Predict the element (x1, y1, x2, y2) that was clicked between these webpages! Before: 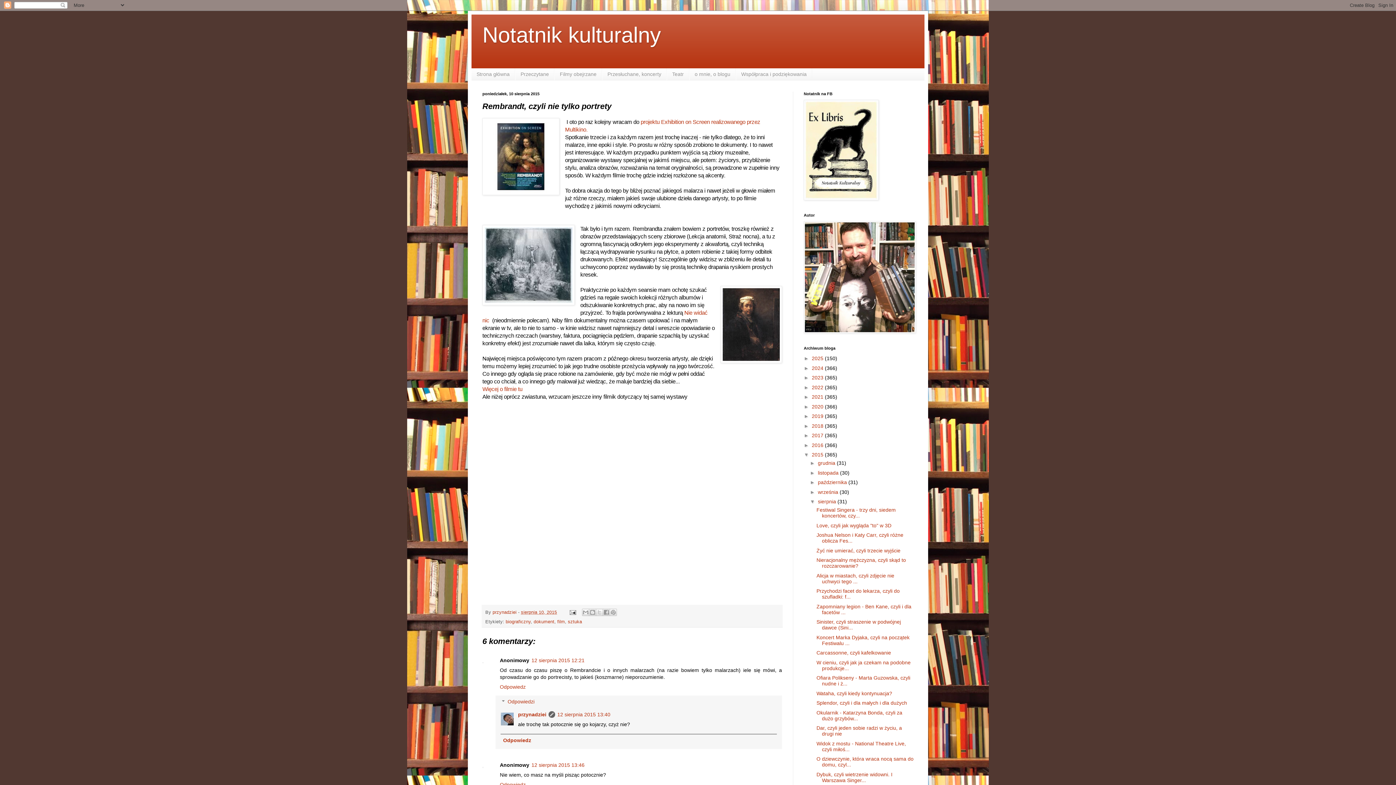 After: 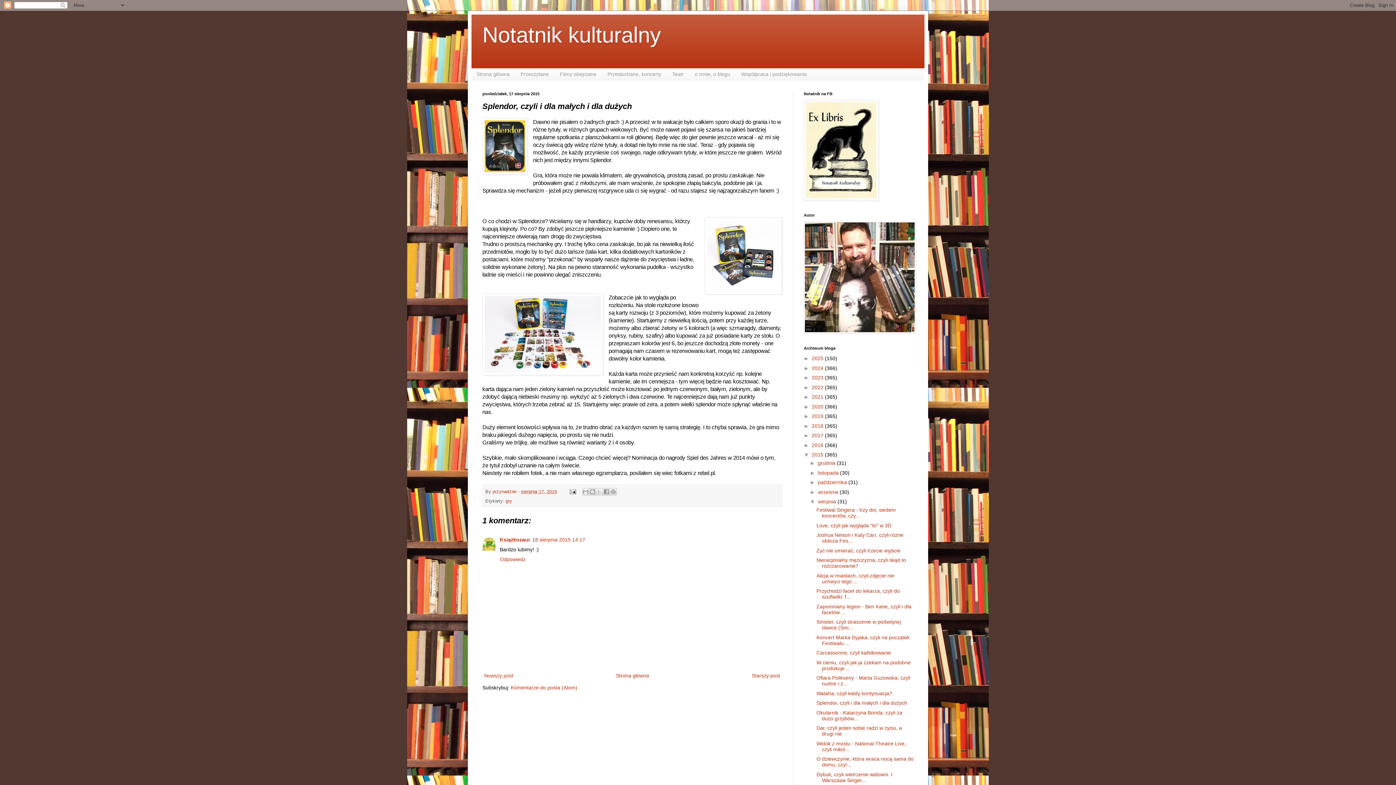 Action: label: Splendor, czyli i dla małych i dla dużych bbox: (816, 700, 907, 706)